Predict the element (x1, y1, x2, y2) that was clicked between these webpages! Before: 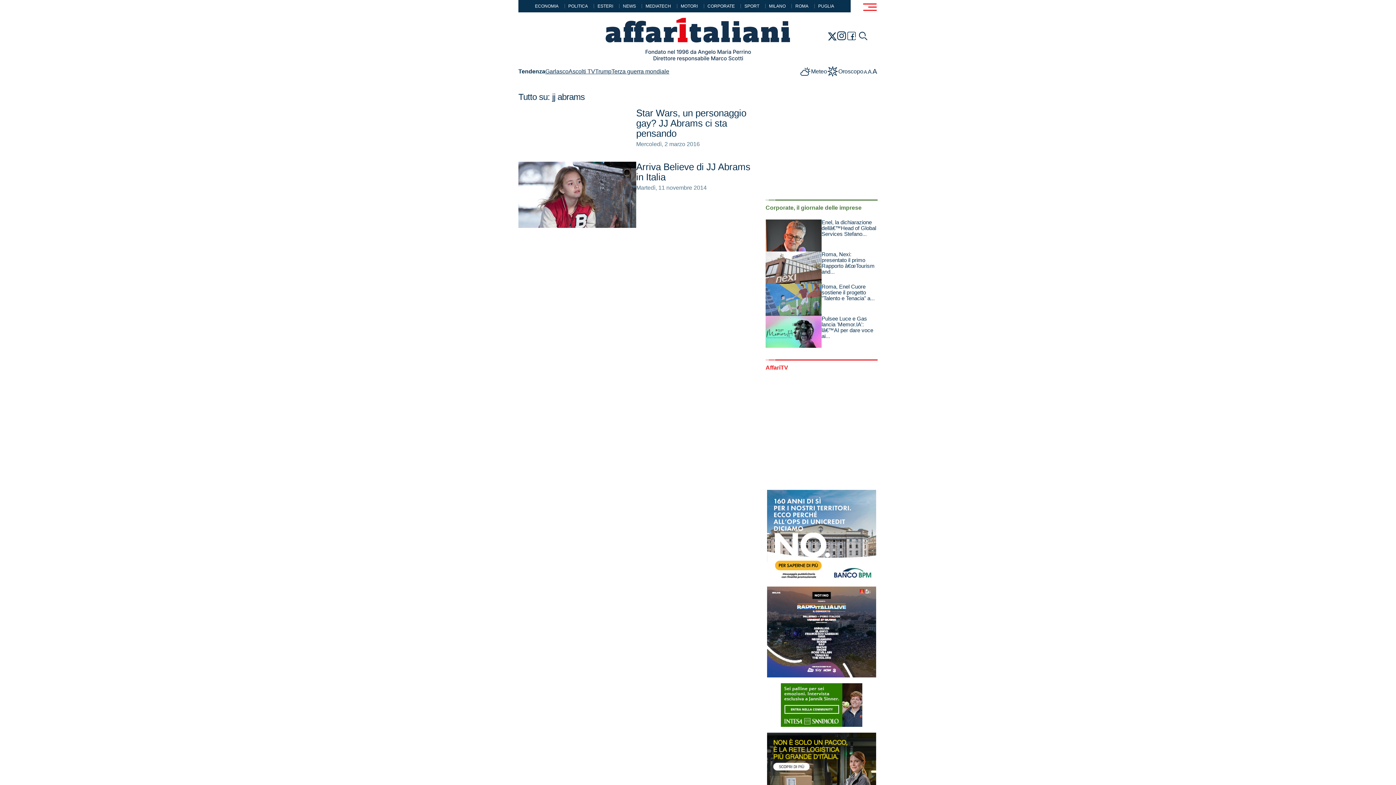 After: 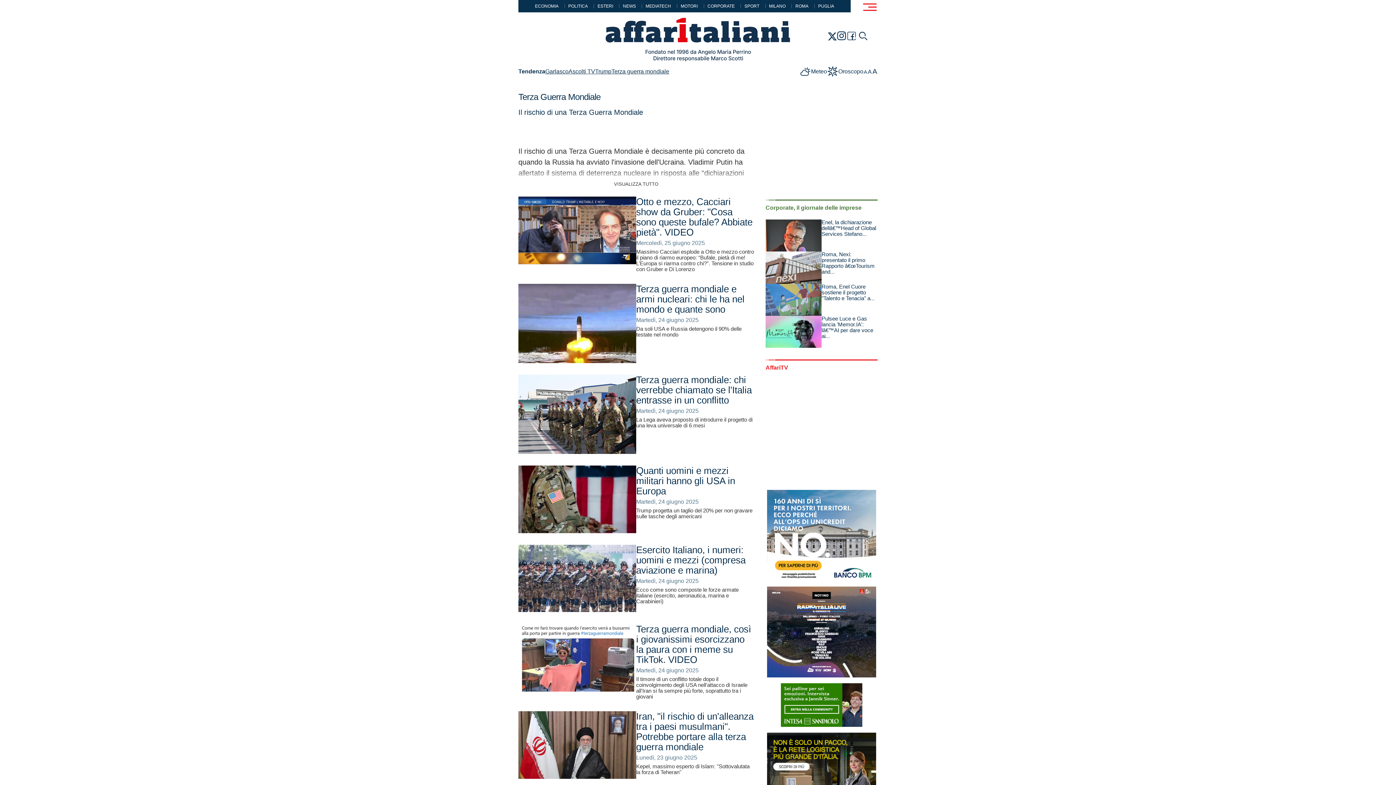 Action: label: Terza guerra mondiale bbox: (611, 67, 669, 76)